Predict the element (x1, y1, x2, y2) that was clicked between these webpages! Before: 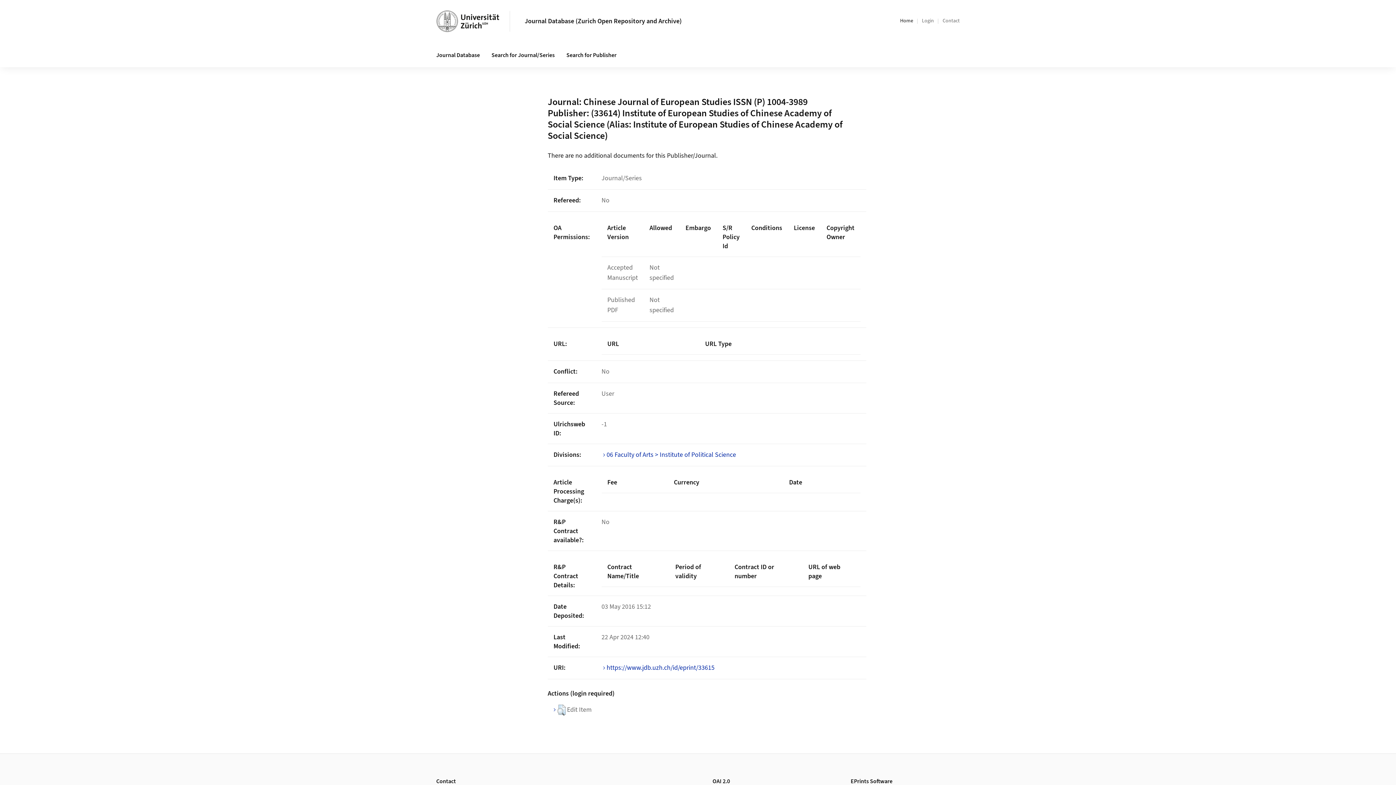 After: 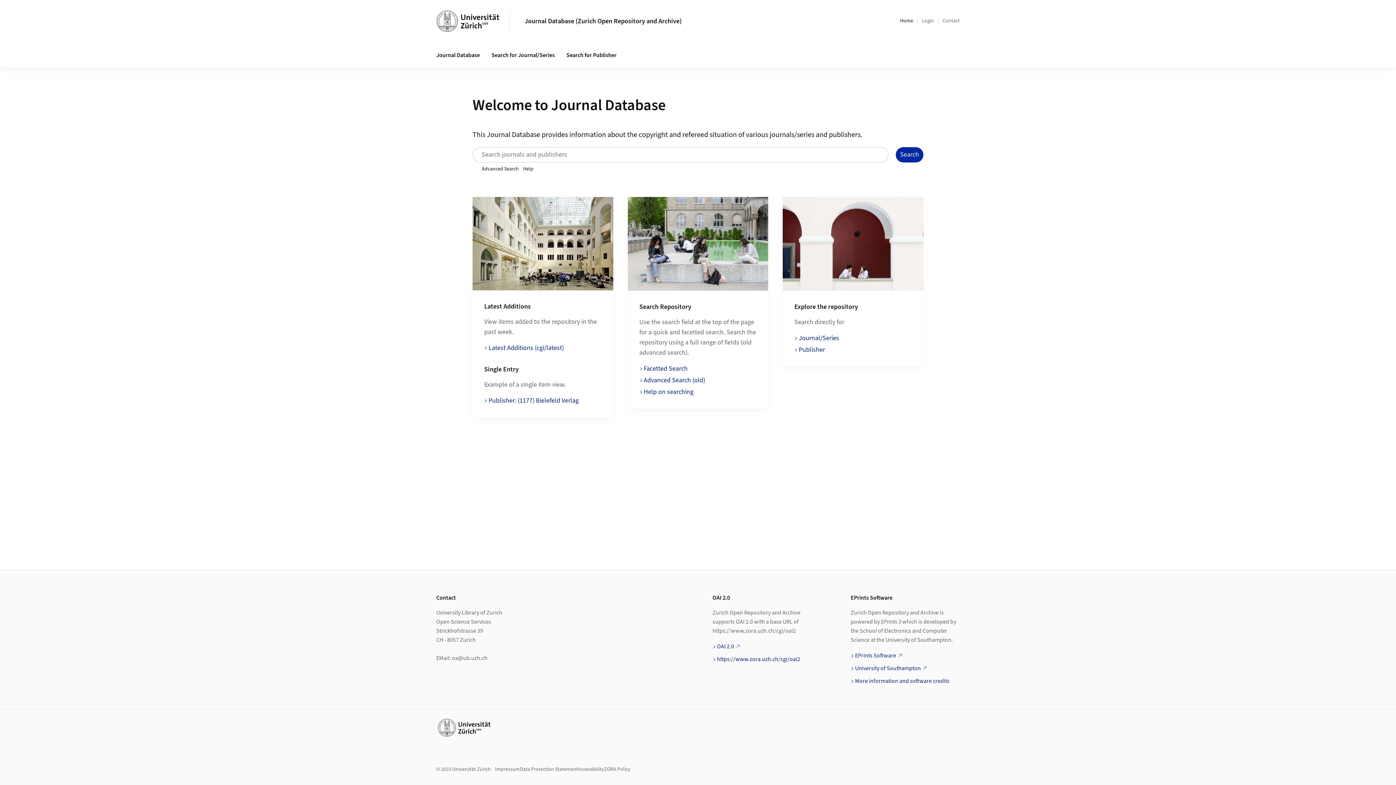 Action: label: Home bbox: (900, 17, 913, 24)